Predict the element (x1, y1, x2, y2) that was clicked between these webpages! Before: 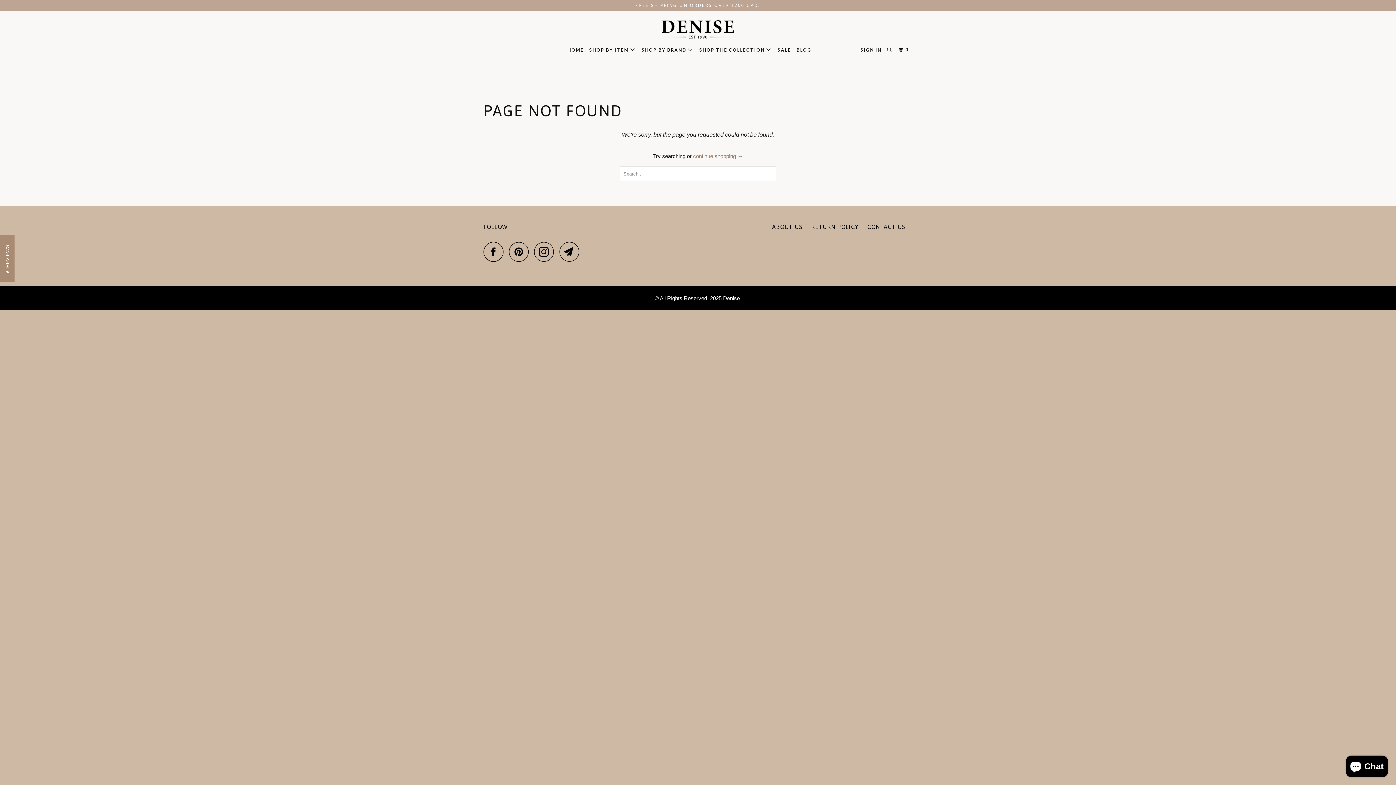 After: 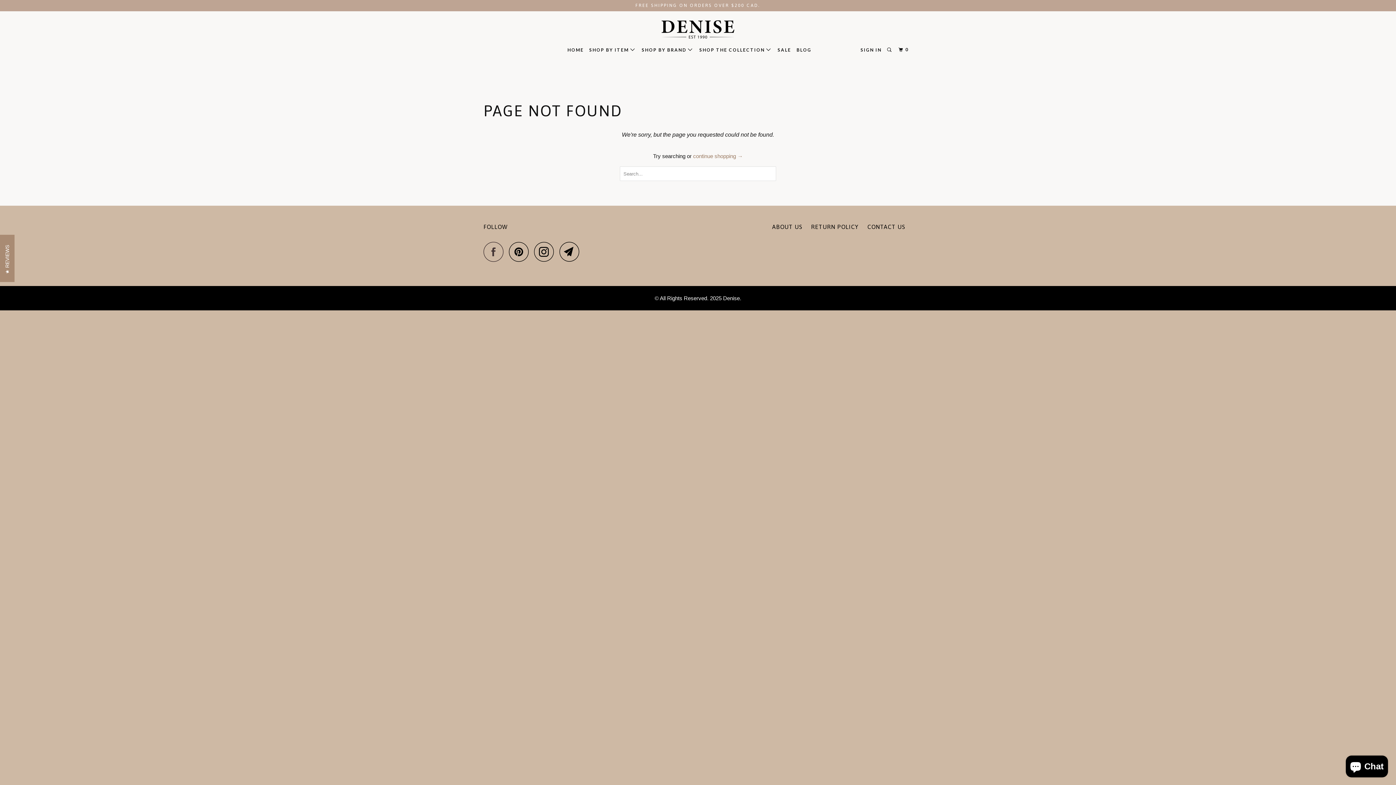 Action: bbox: (483, 241, 507, 261)